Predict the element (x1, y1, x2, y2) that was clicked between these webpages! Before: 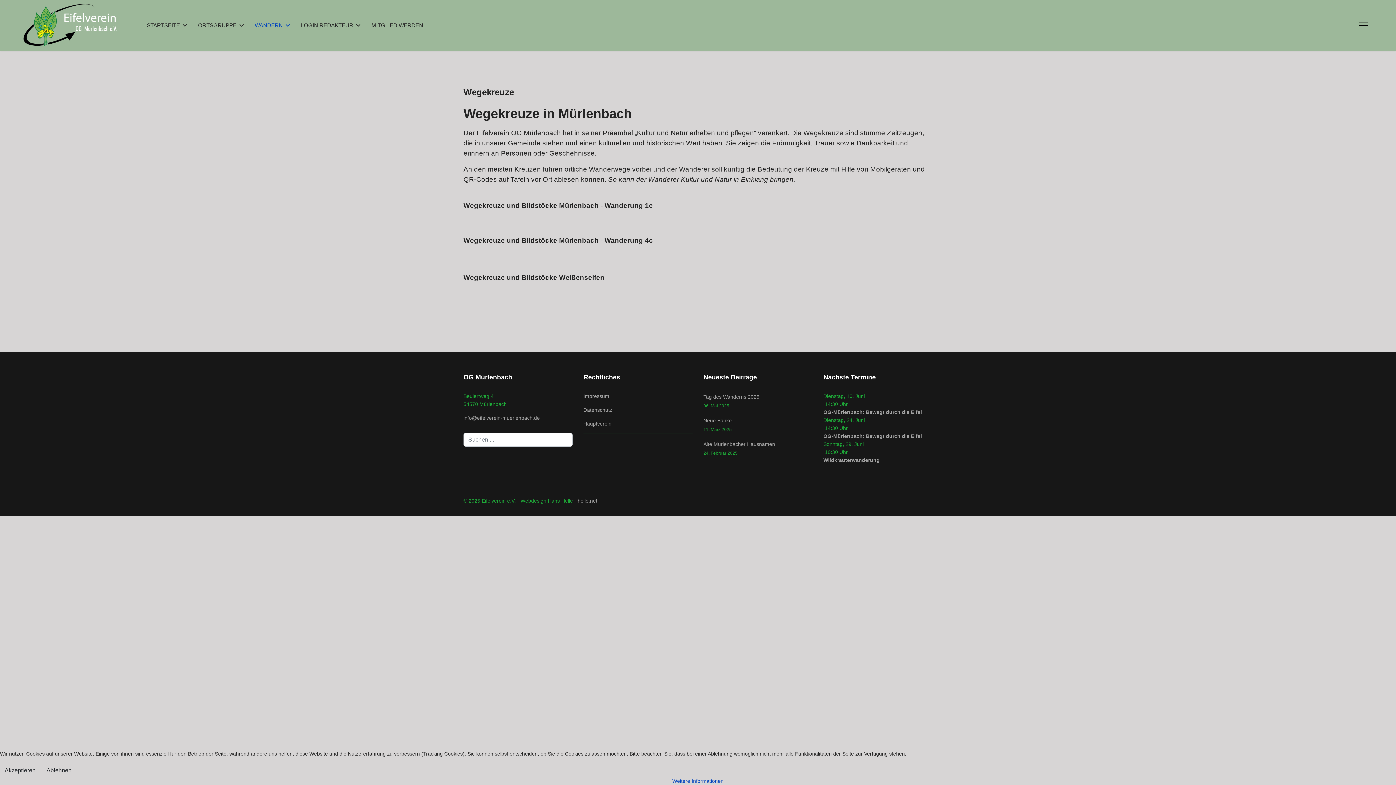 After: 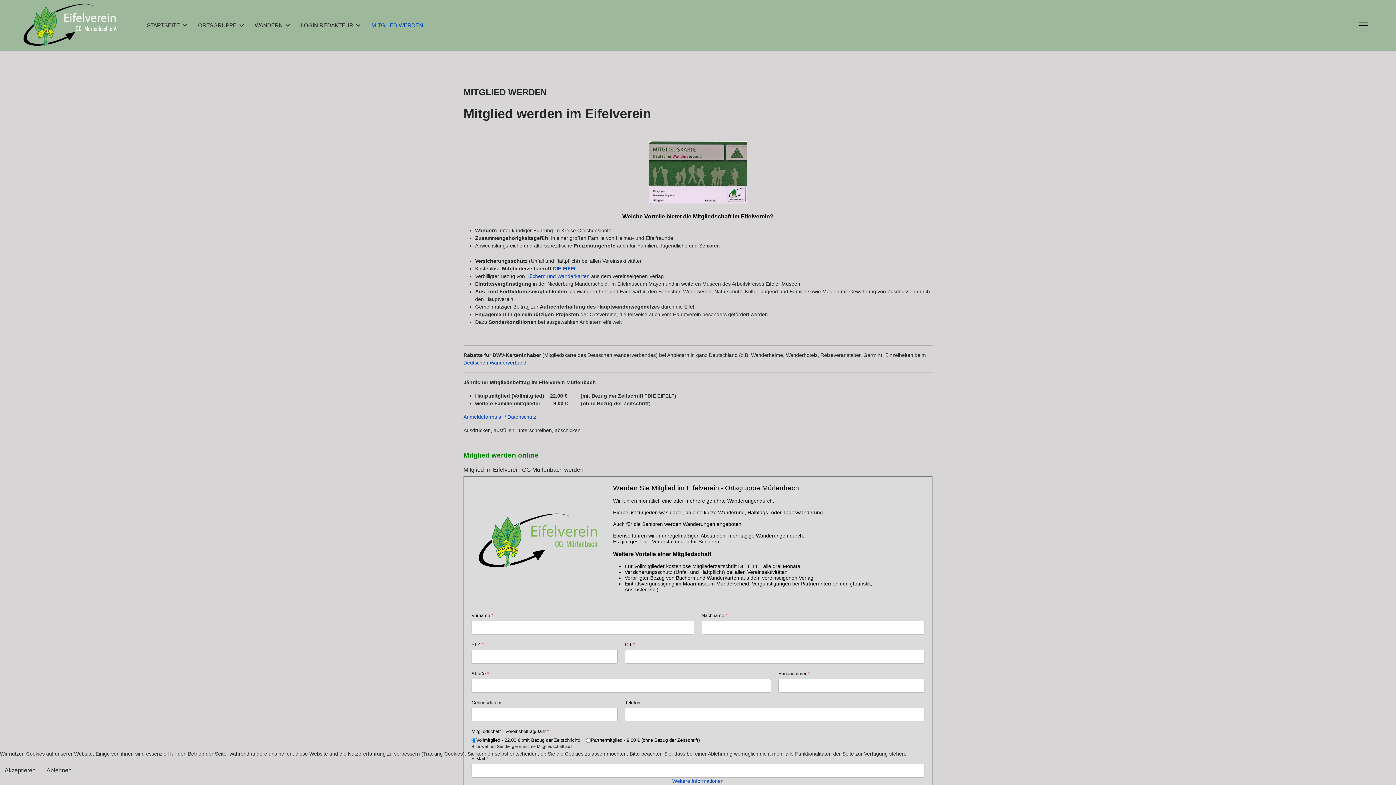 Action: bbox: (366, 0, 423, 50) label: MITGLIED WERDEN